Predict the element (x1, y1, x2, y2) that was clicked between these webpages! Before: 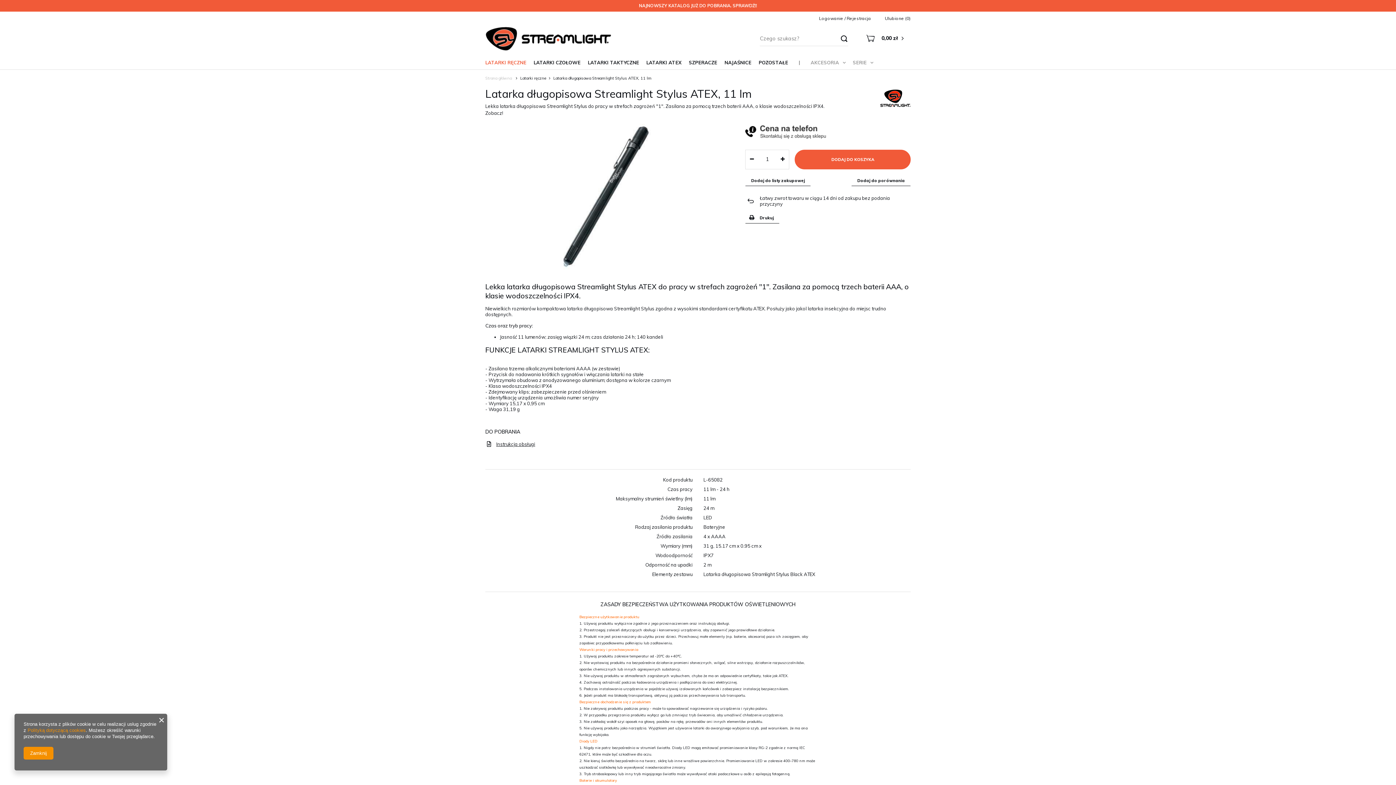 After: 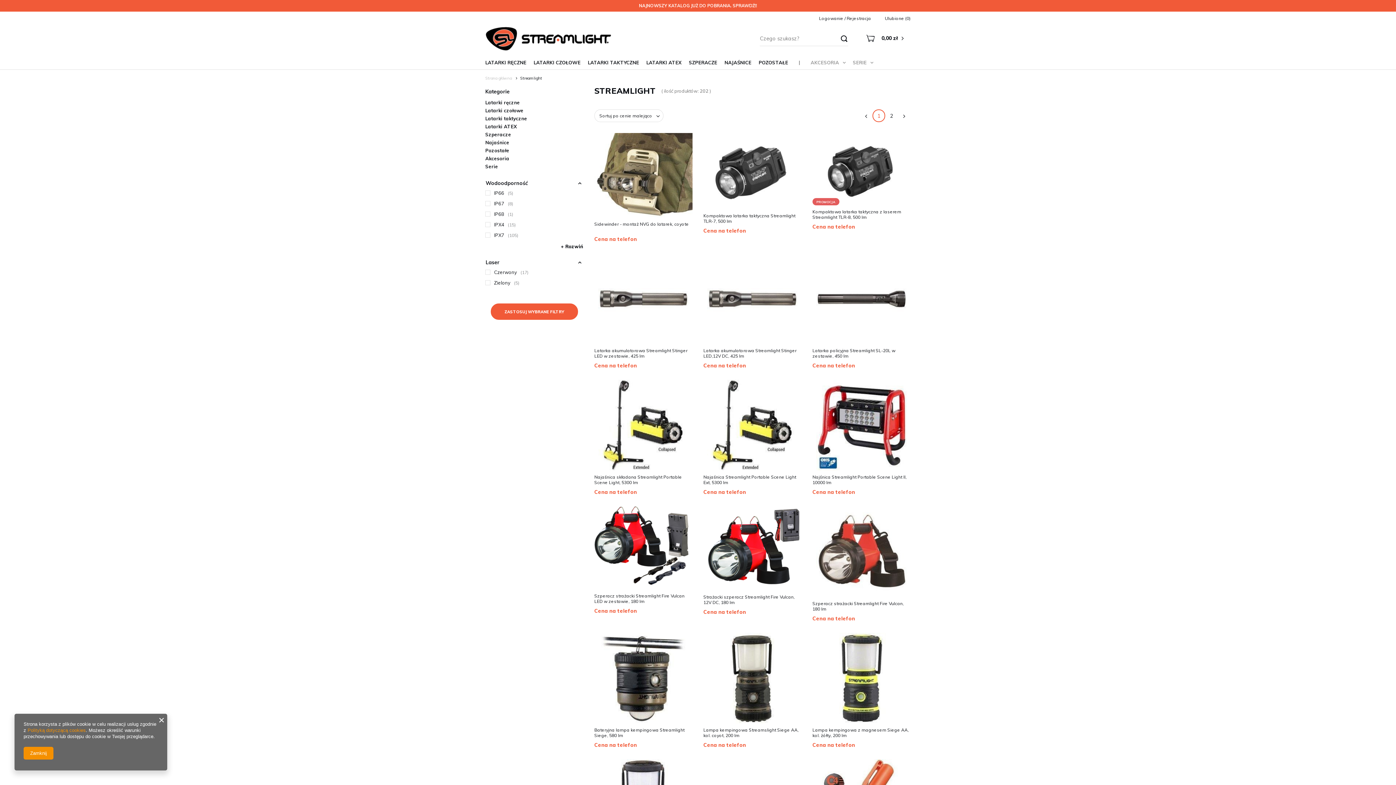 Action: bbox: (880, 86, 910, 116)